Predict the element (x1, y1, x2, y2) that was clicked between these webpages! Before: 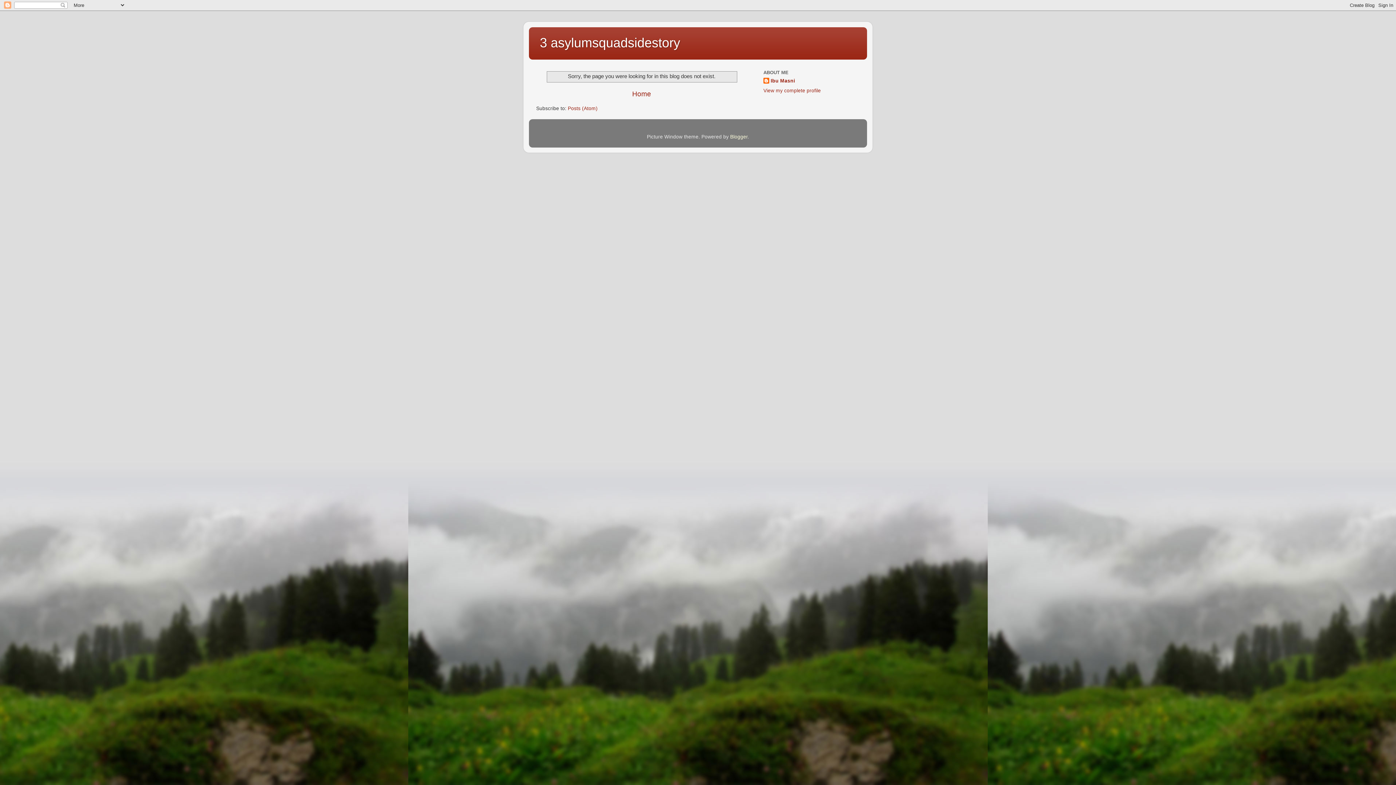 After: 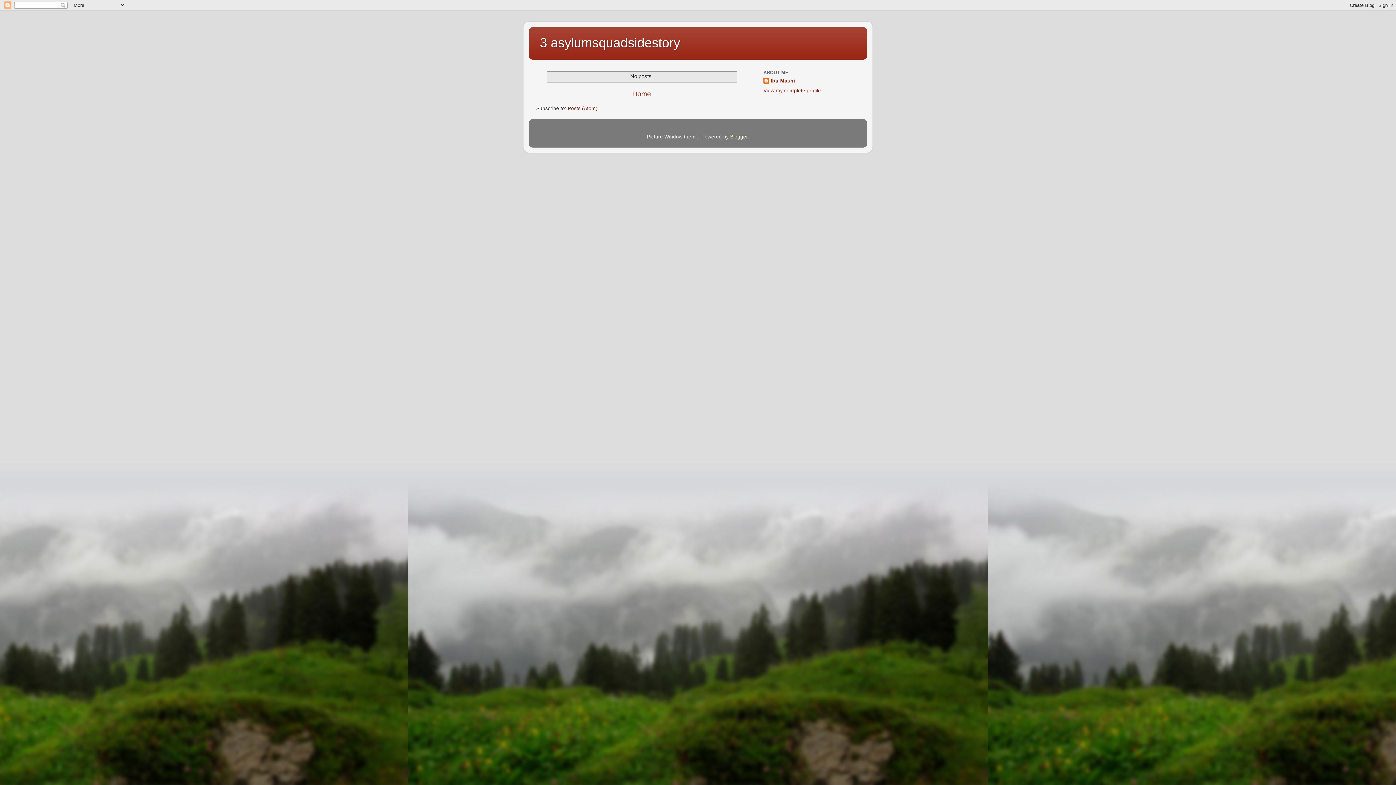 Action: label: Home bbox: (632, 90, 651, 97)